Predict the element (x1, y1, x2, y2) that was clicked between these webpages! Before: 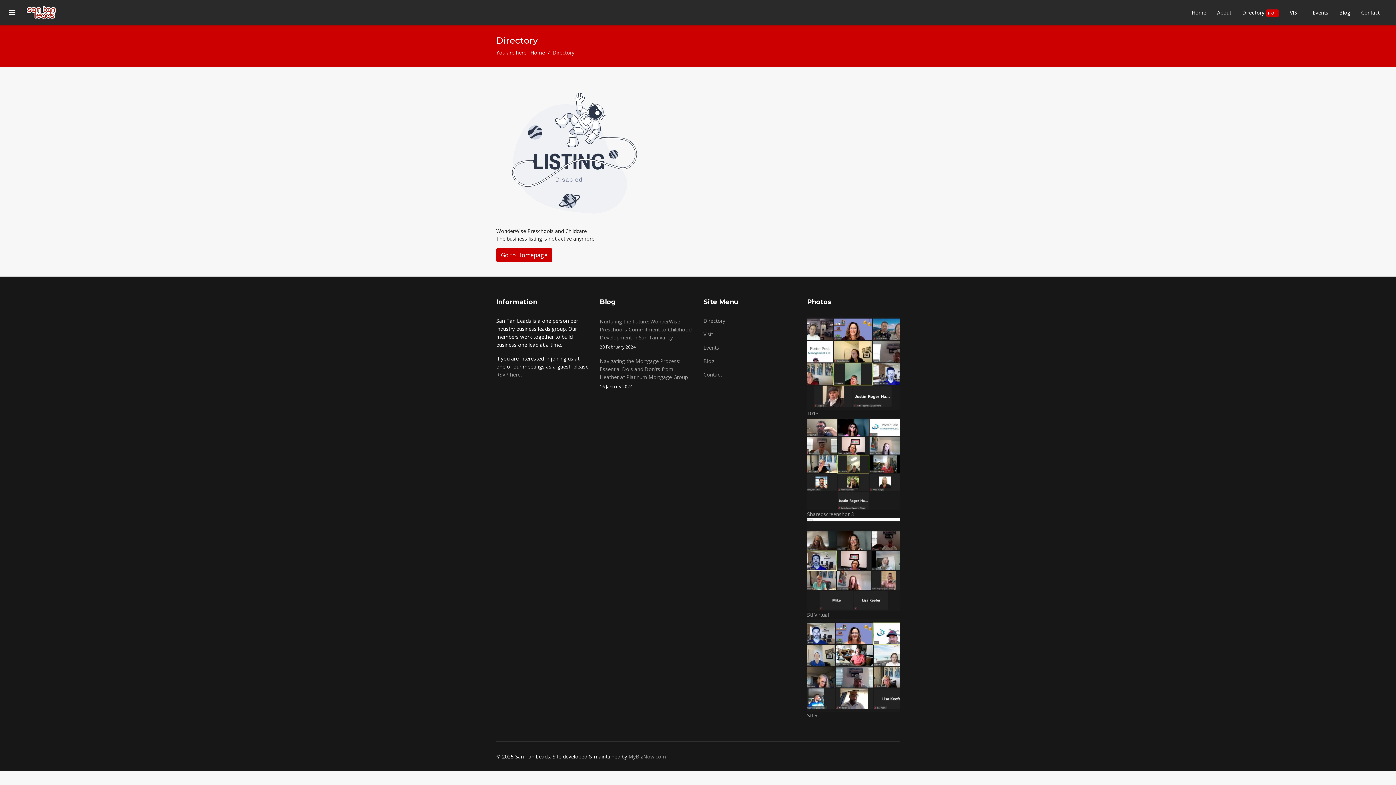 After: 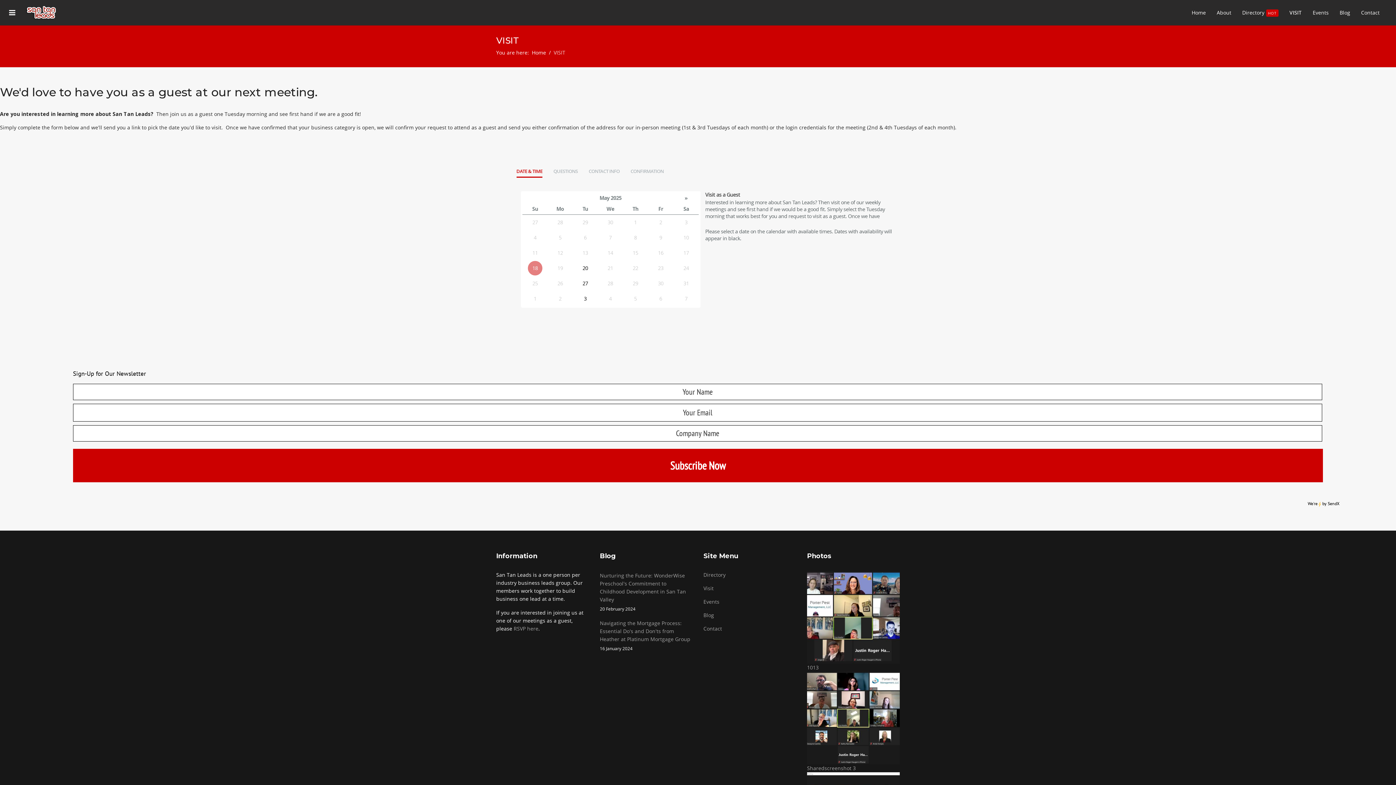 Action: bbox: (1284, 0, 1307, 25) label: VISIT